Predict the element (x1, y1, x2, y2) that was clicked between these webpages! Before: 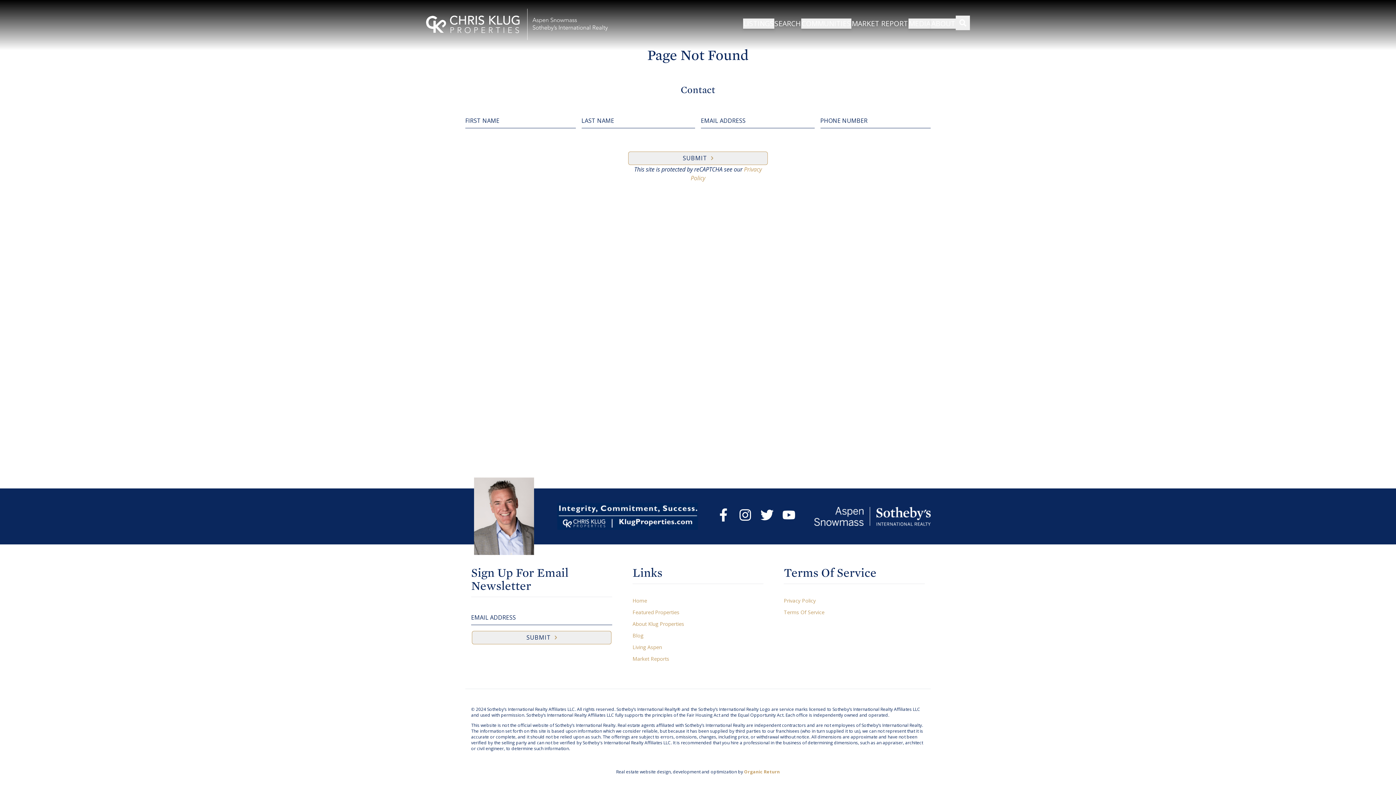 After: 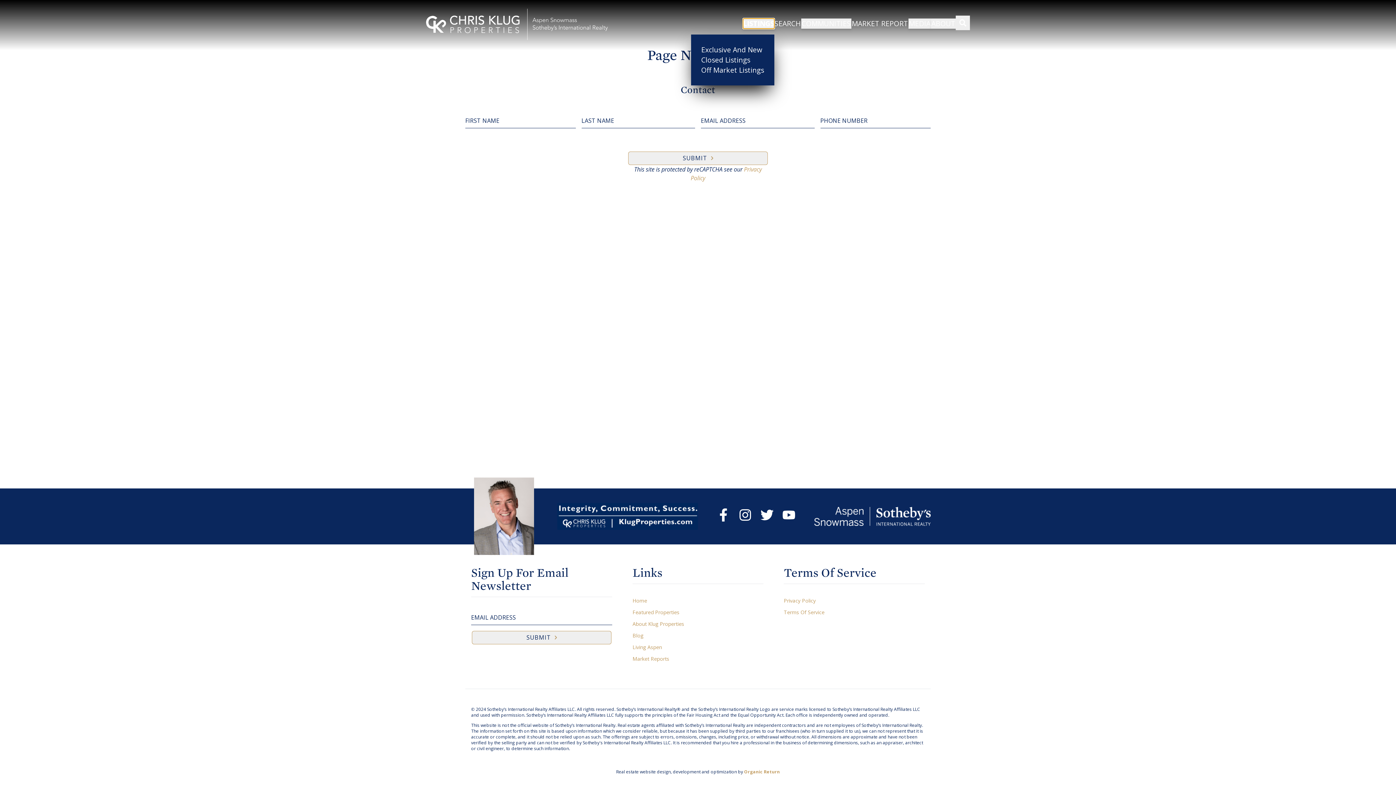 Action: label: LISTINGS bbox: (743, 18, 774, 28)